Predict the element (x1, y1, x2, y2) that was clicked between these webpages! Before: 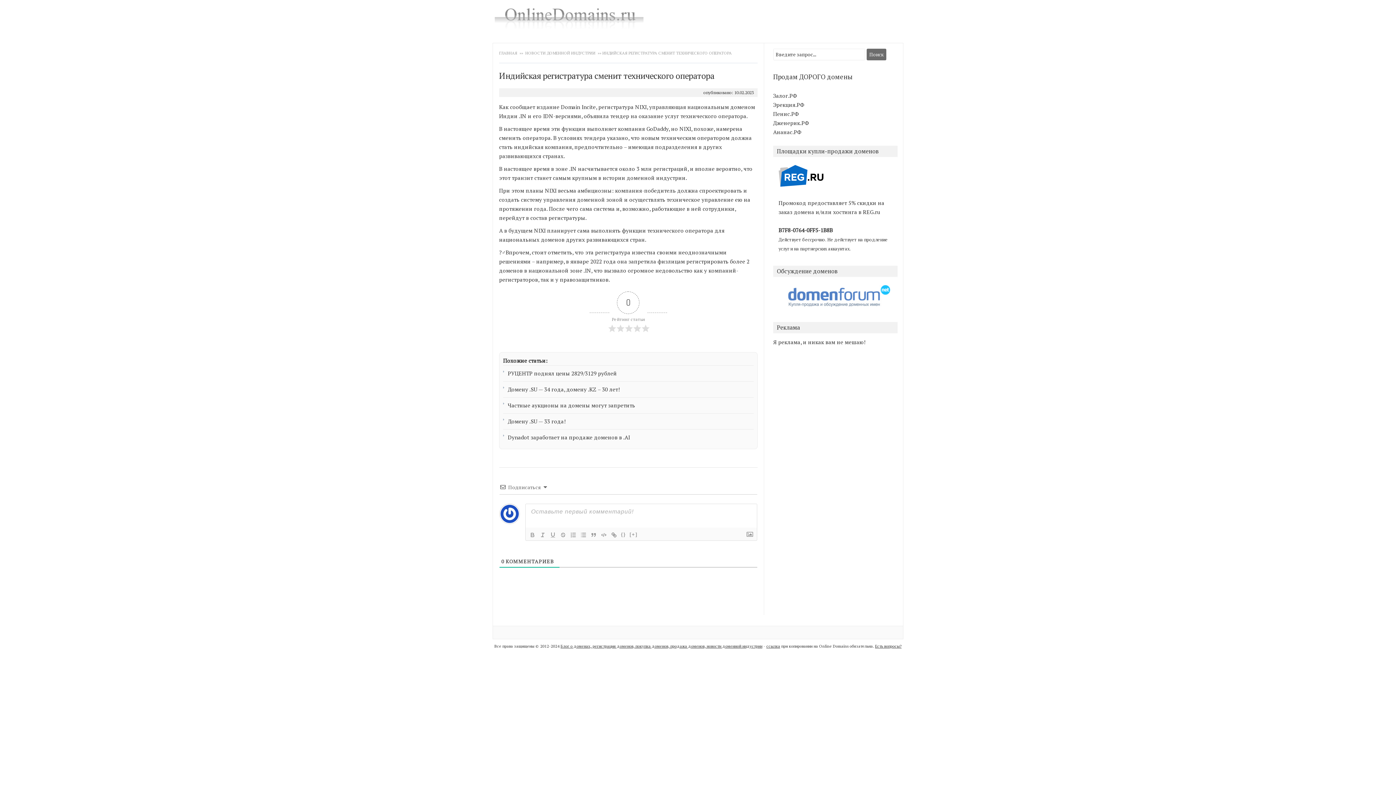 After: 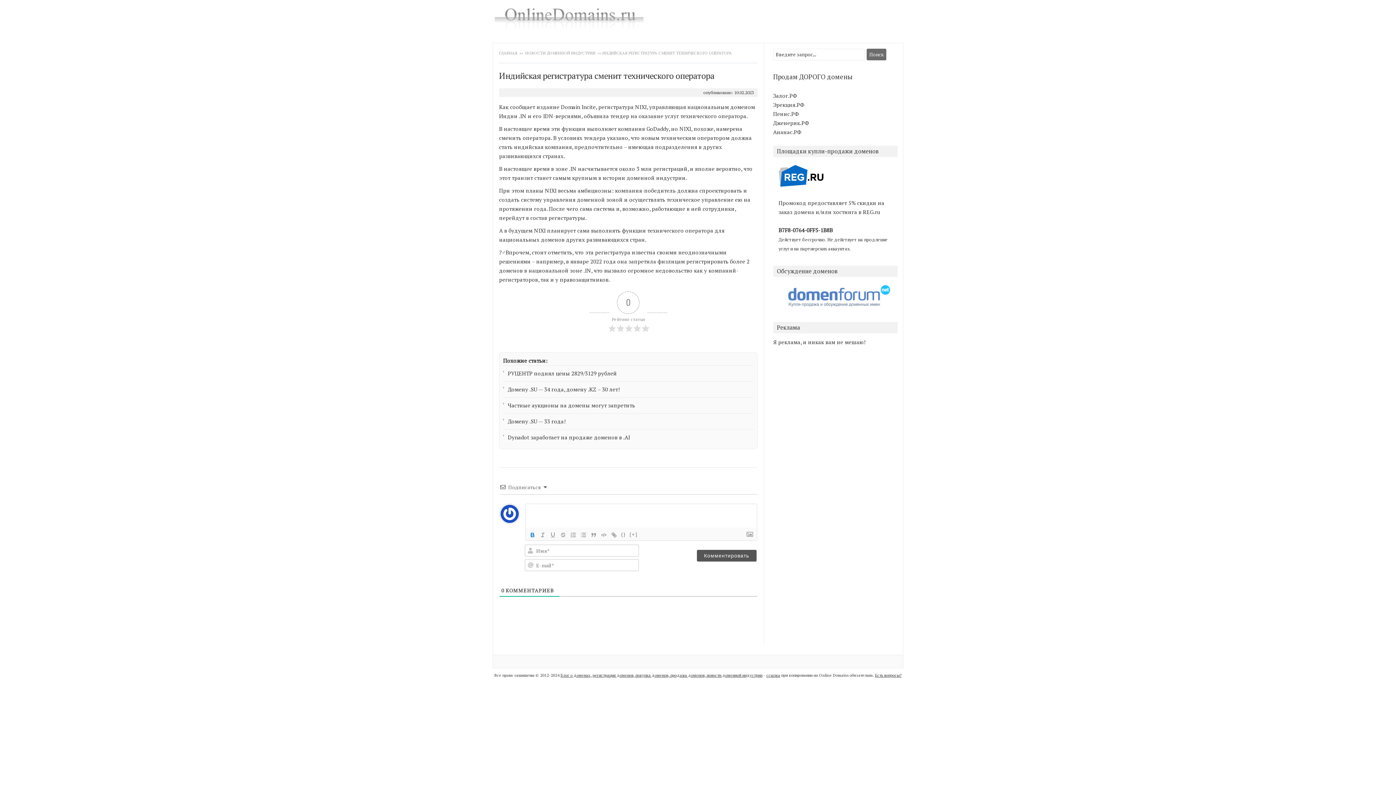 Action: bbox: (527, 530, 537, 539)